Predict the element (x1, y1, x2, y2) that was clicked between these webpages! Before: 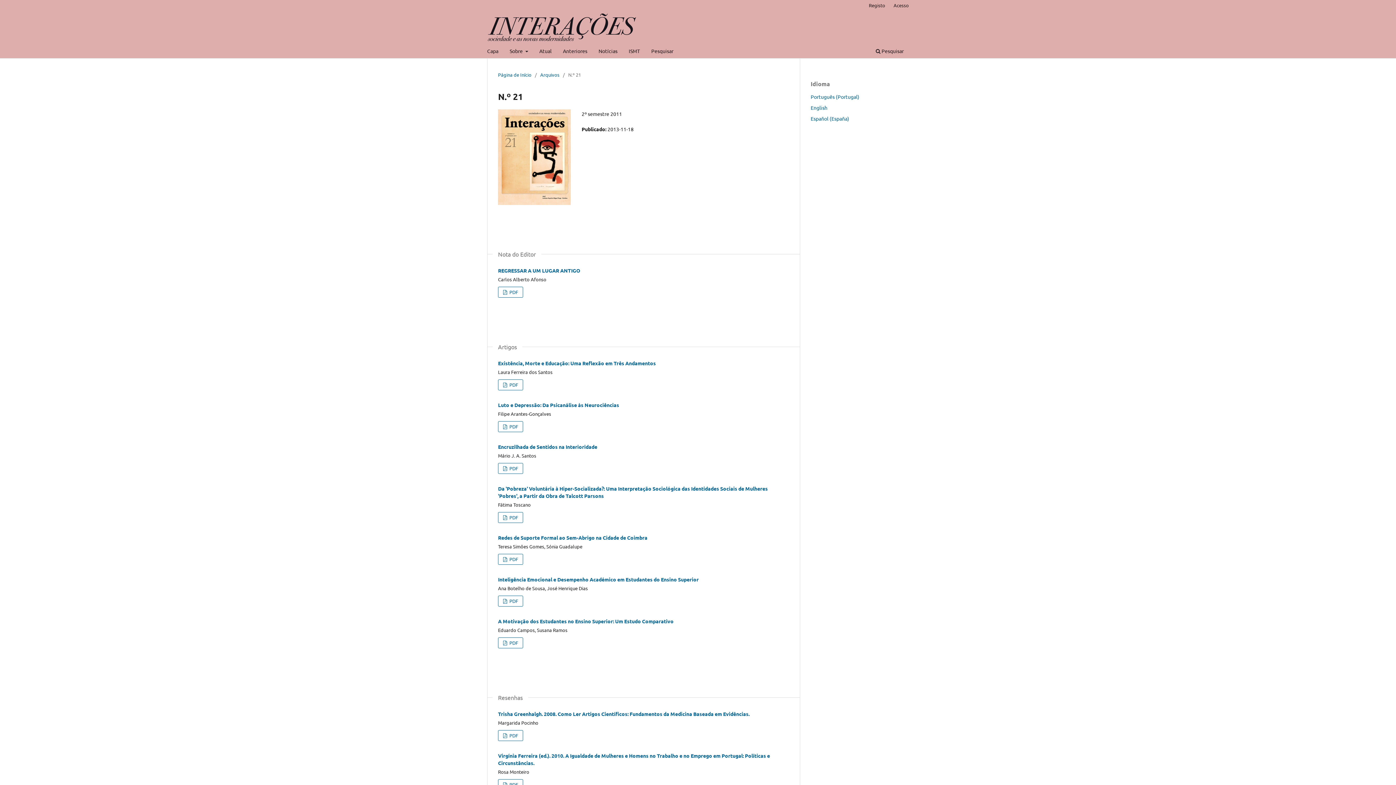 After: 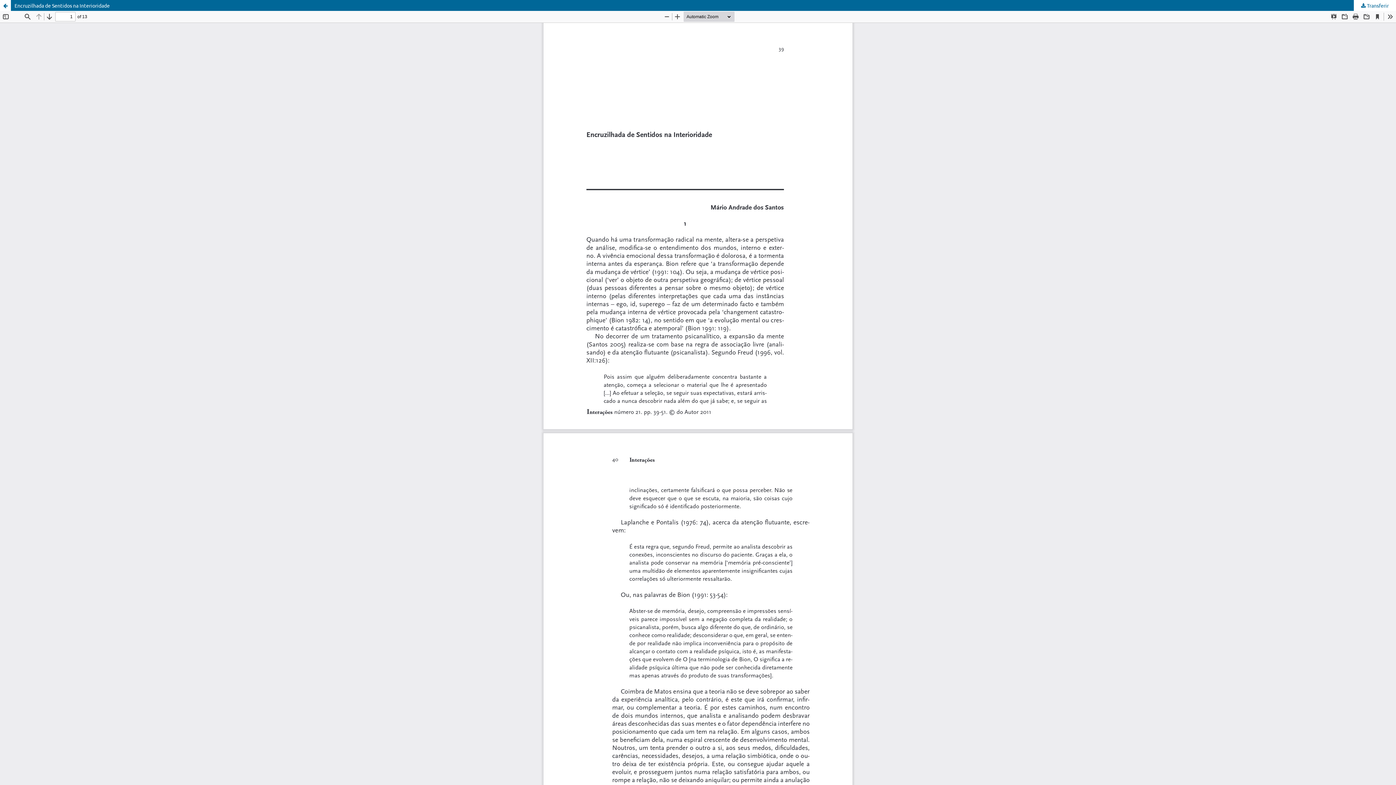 Action: label:  PDF bbox: (498, 463, 523, 474)